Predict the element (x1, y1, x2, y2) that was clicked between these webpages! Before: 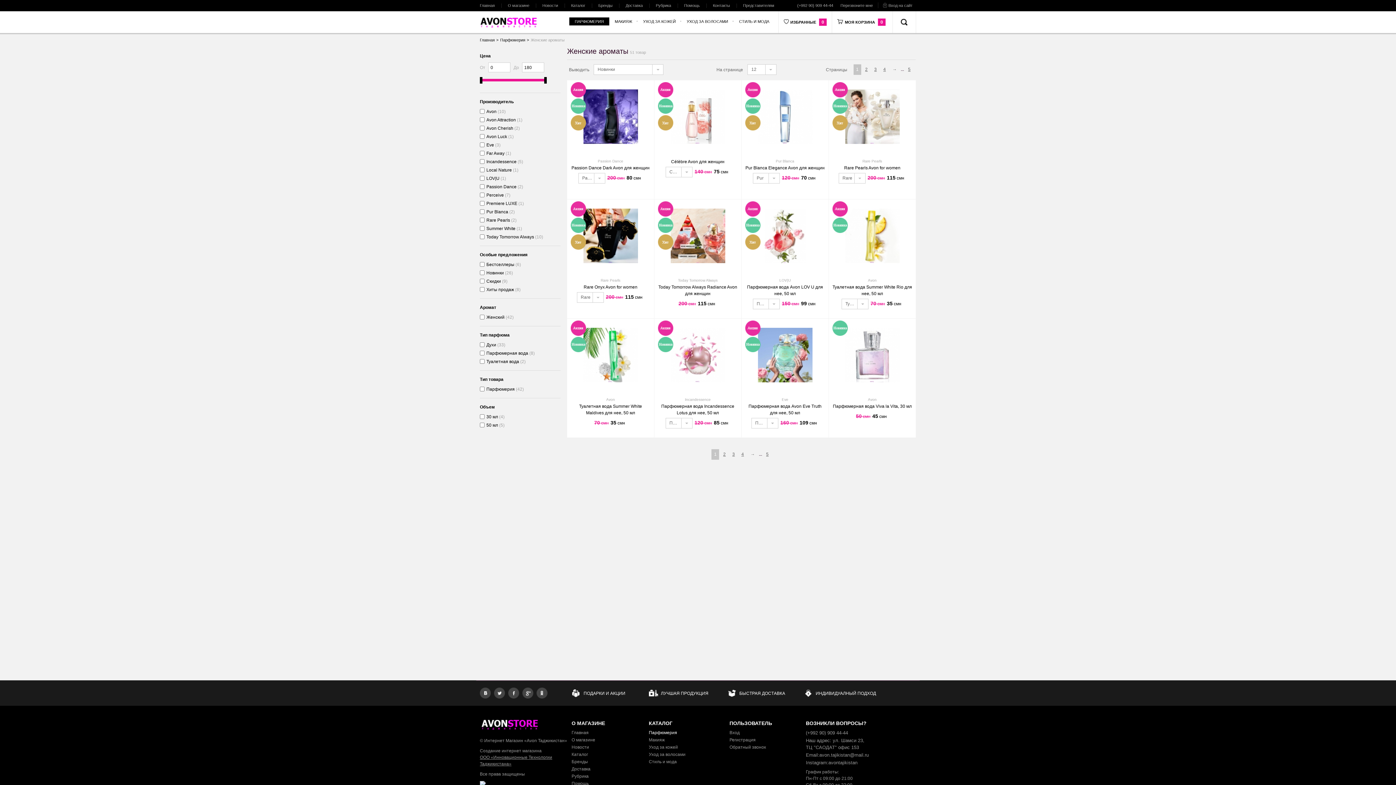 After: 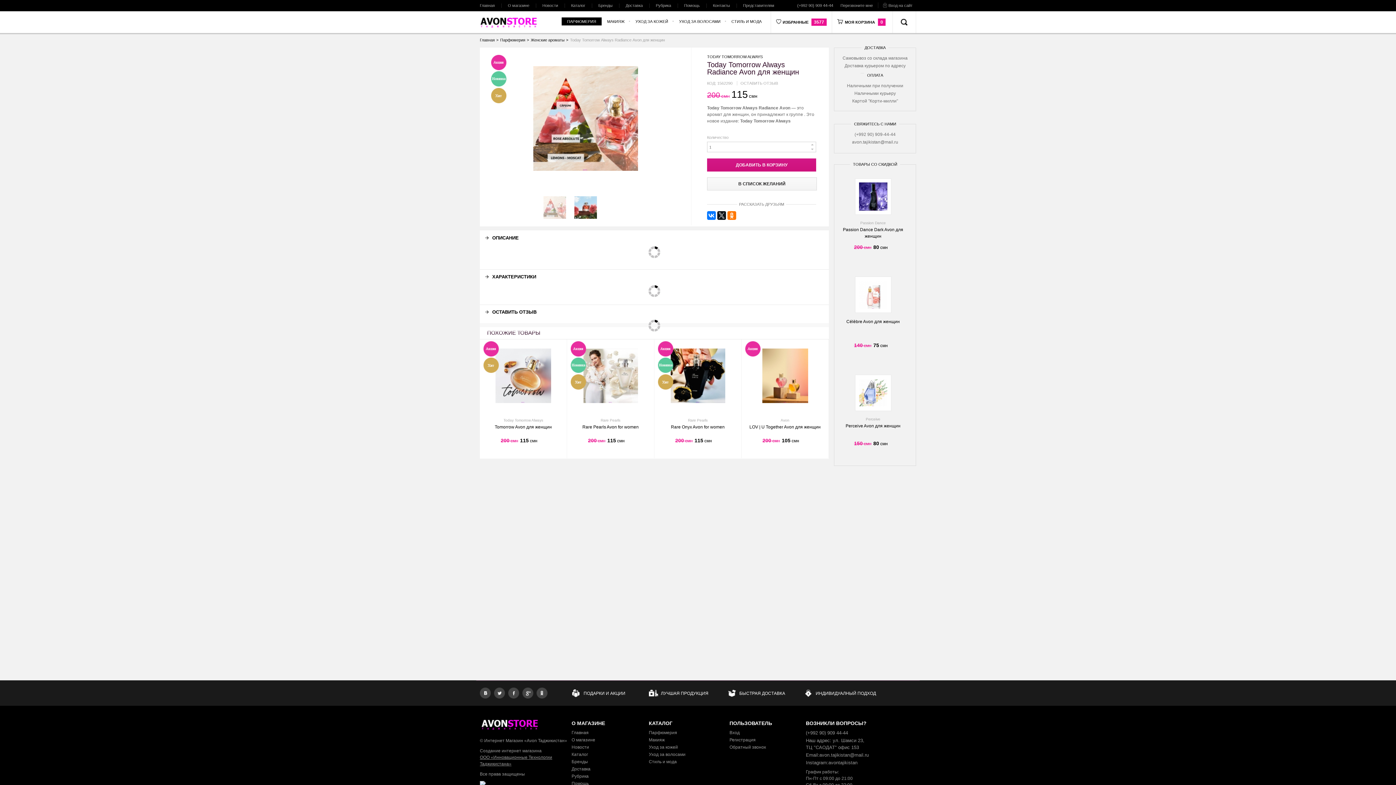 Action: label:  
Today Tomorrow Always
Today Tomorrow Always Radiance Avon для женщин bbox: (654, 199, 741, 298)